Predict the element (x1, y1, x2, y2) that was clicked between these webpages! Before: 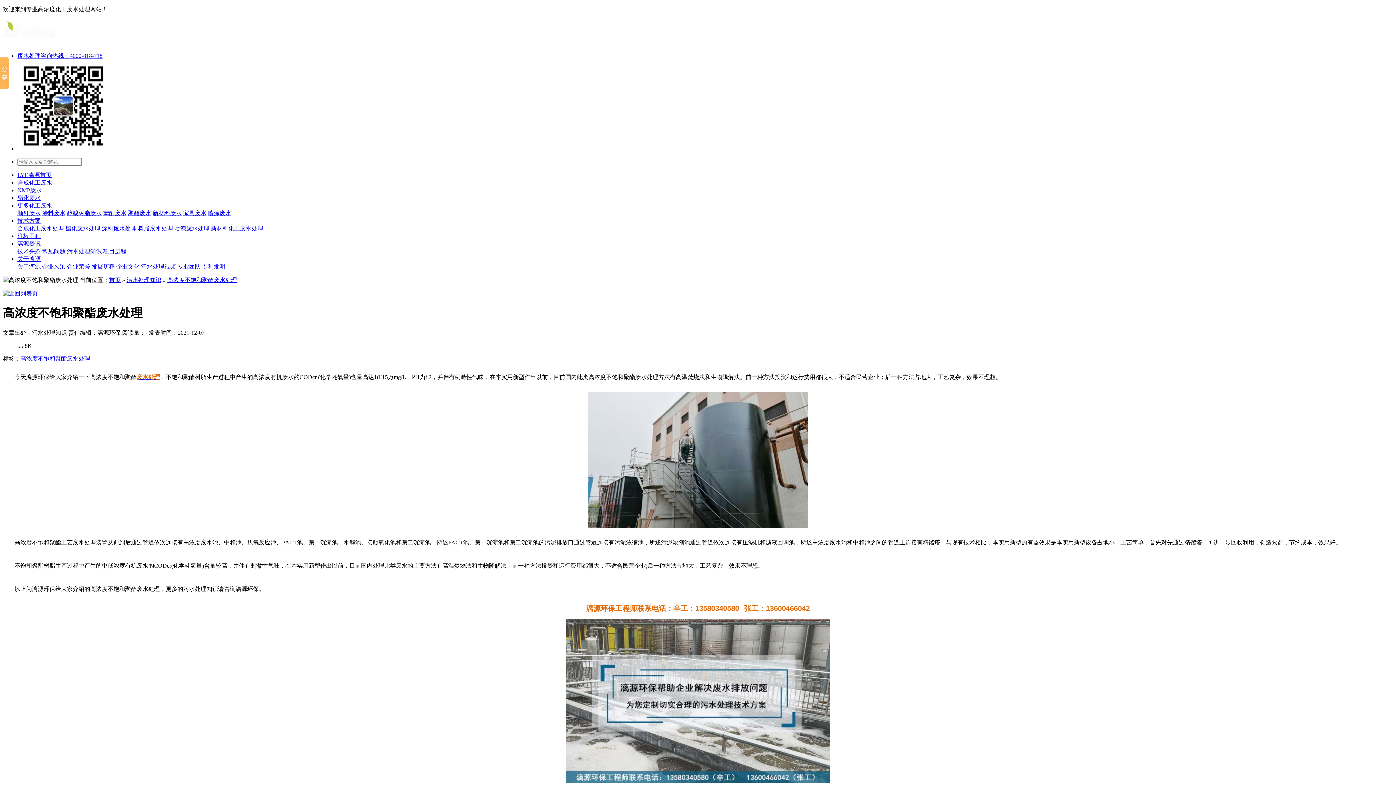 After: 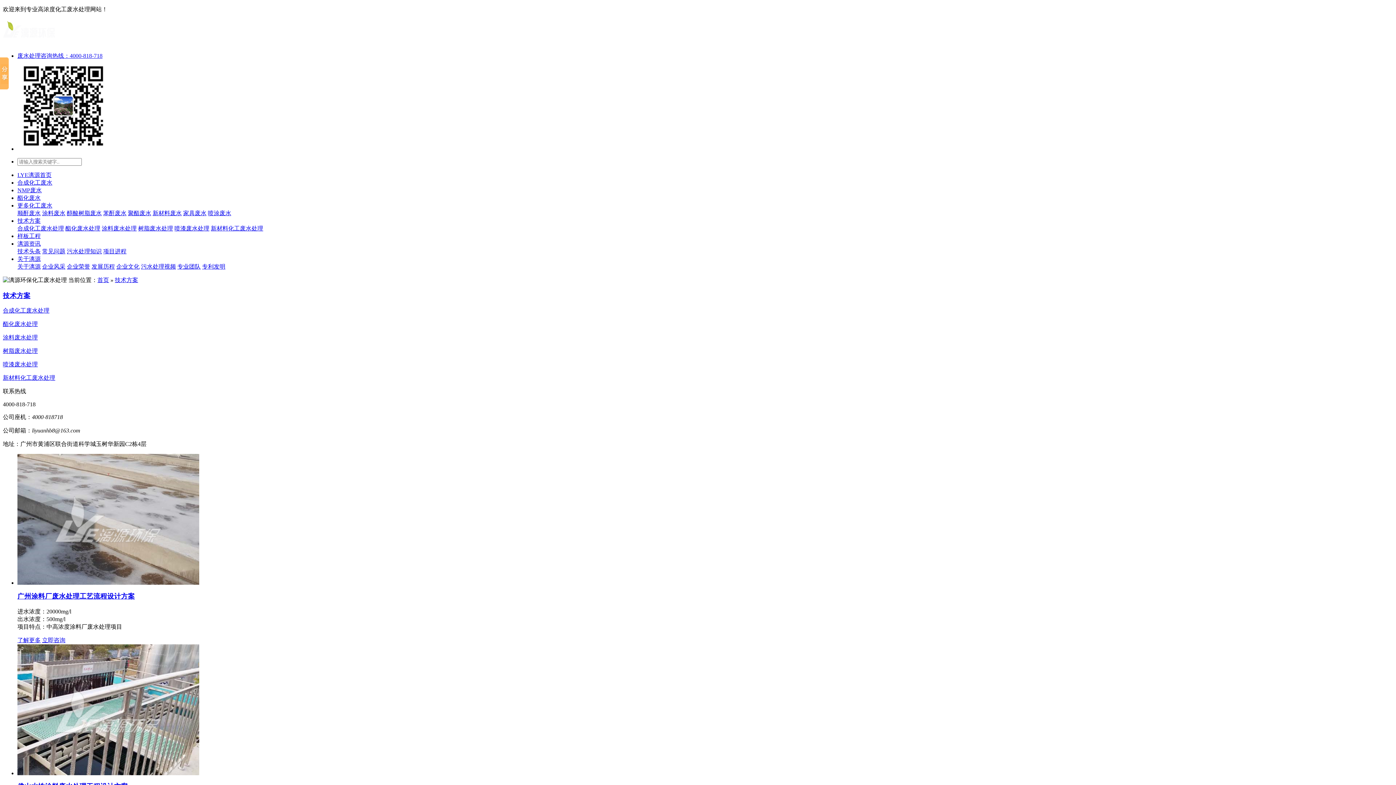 Action: label: 技术方案 bbox: (17, 217, 40, 223)